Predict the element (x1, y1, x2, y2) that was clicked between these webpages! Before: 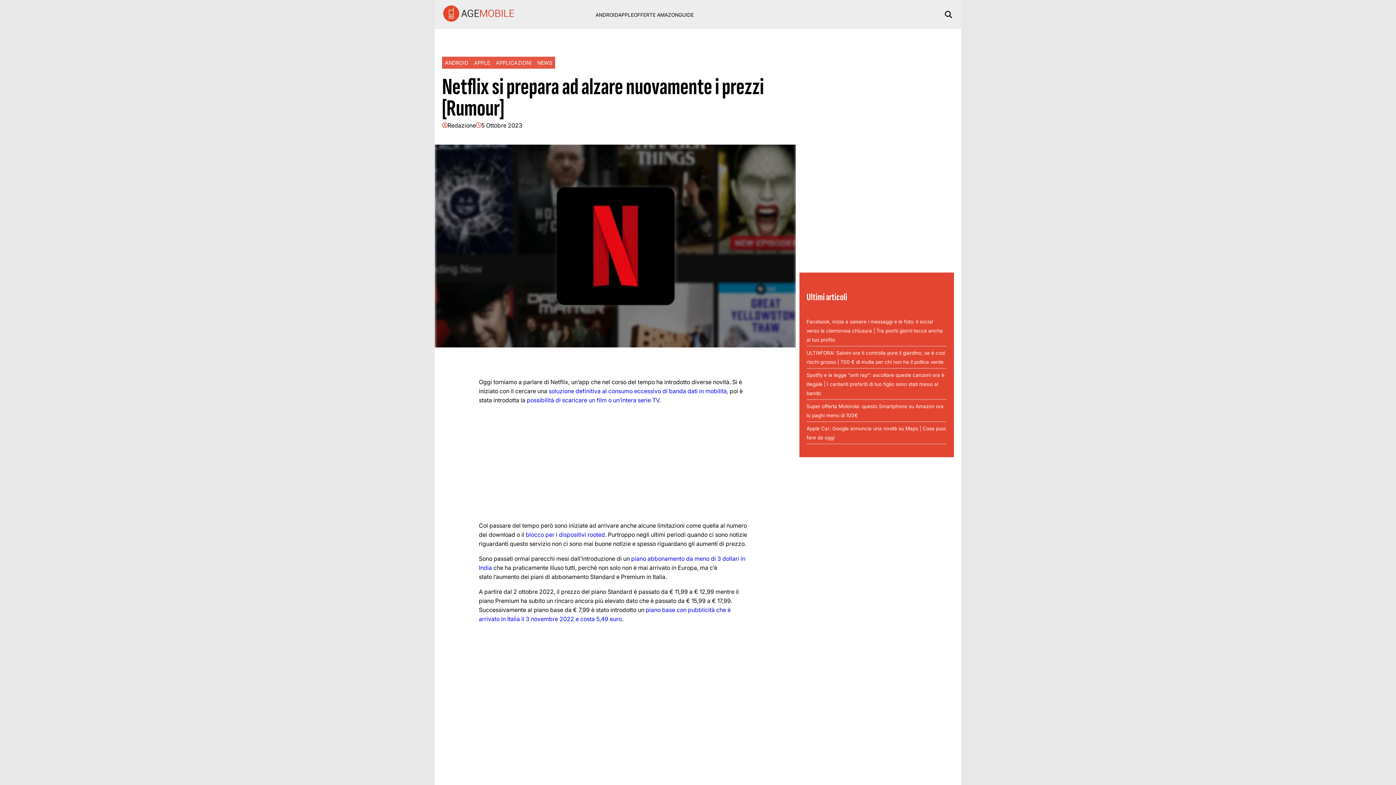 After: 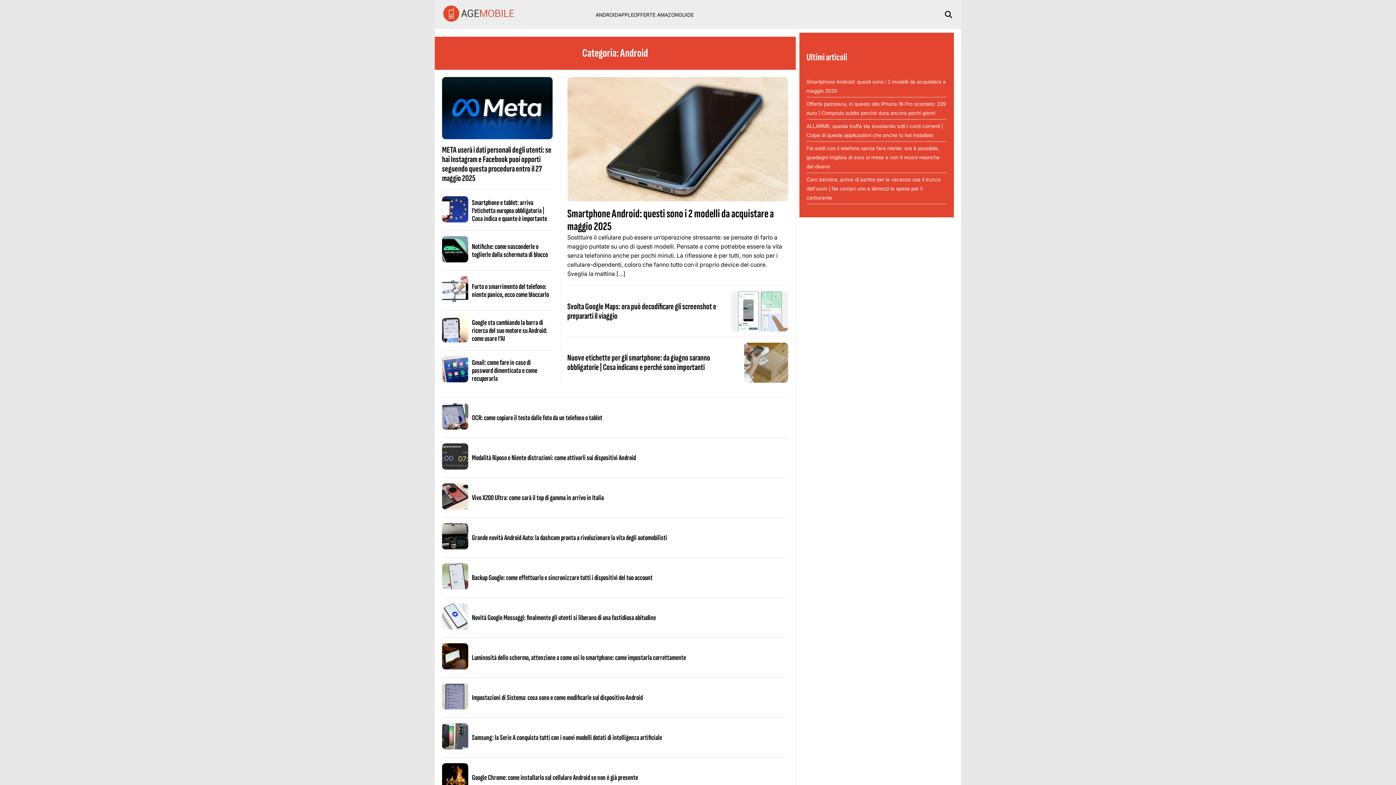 Action: bbox: (595, 11, 618, 17) label: ANDROID